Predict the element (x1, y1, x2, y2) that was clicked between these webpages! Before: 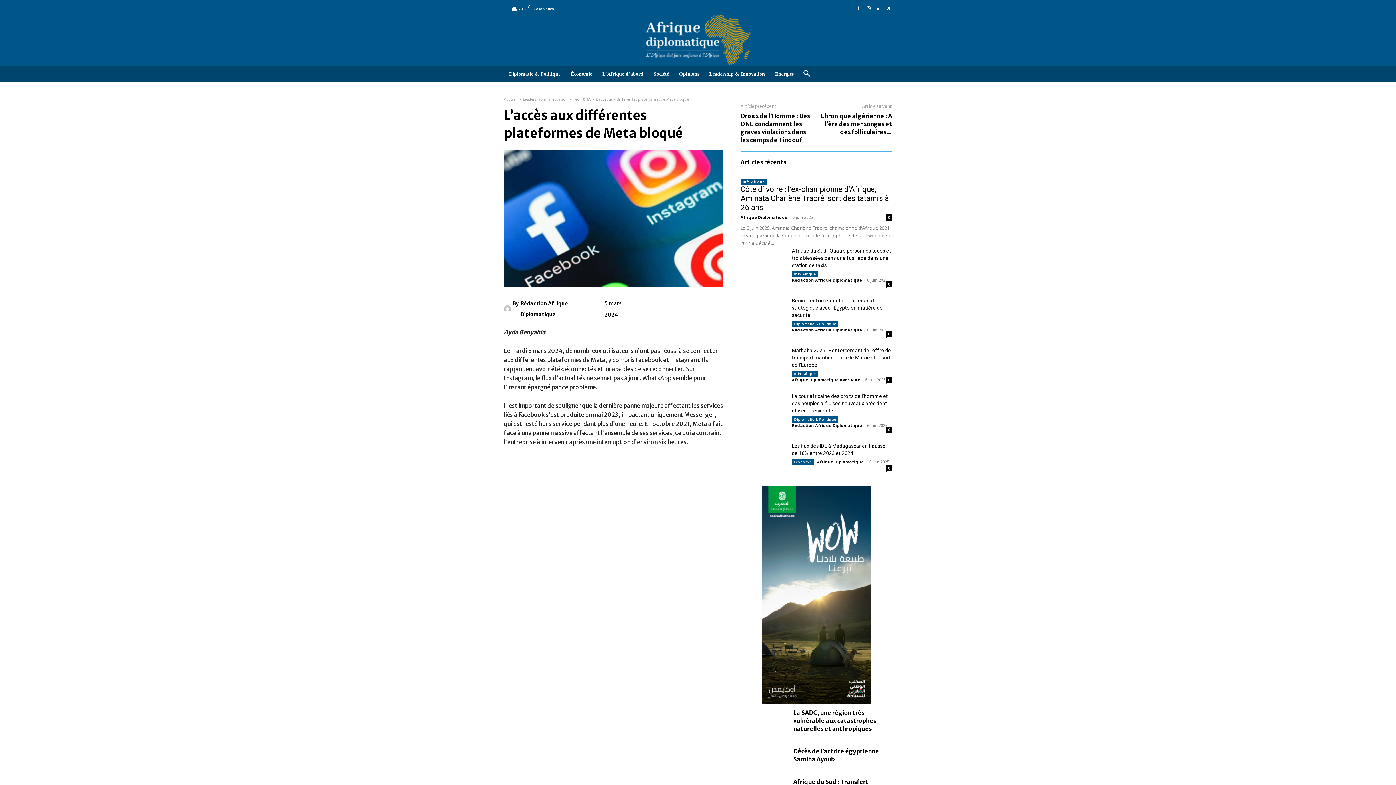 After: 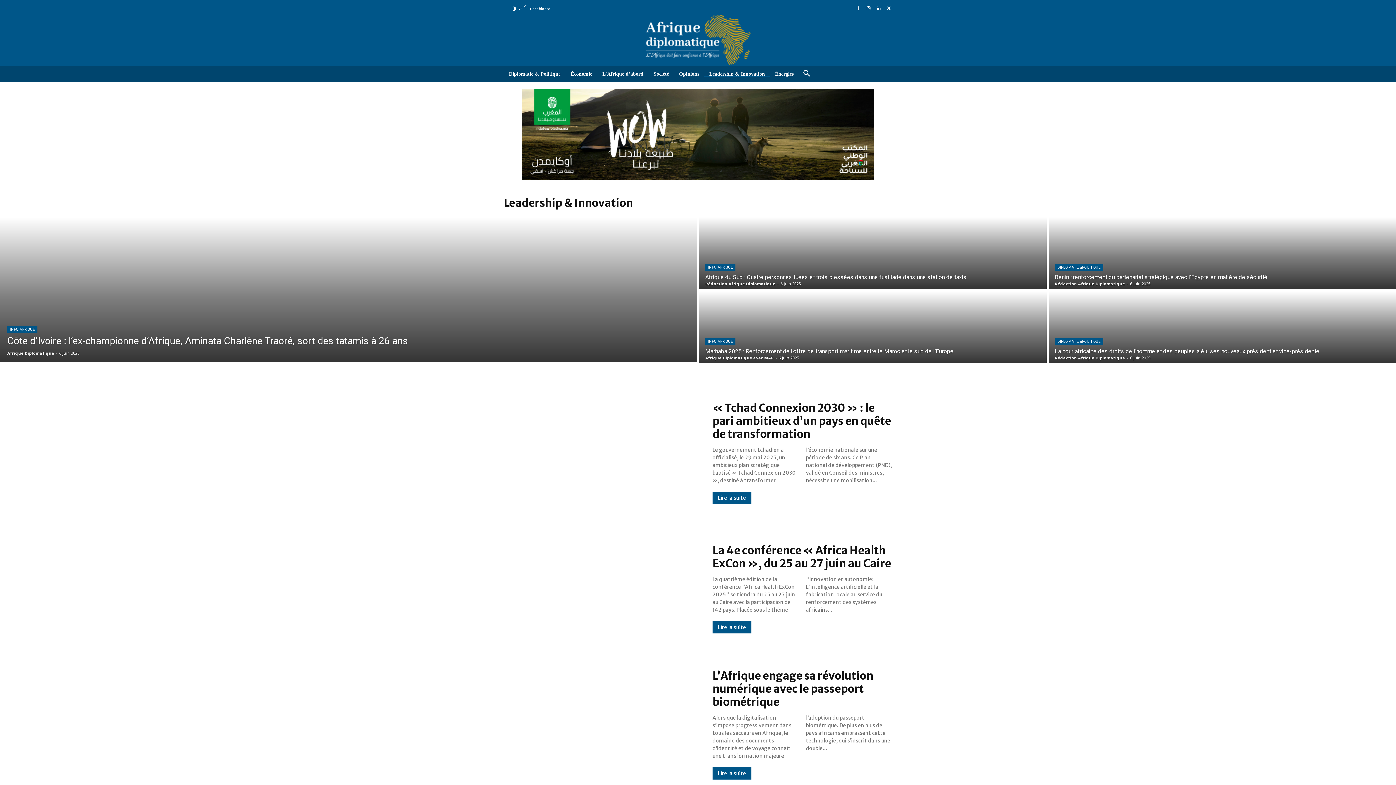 Action: label: Leadership & Innovation bbox: (522, 97, 568, 101)